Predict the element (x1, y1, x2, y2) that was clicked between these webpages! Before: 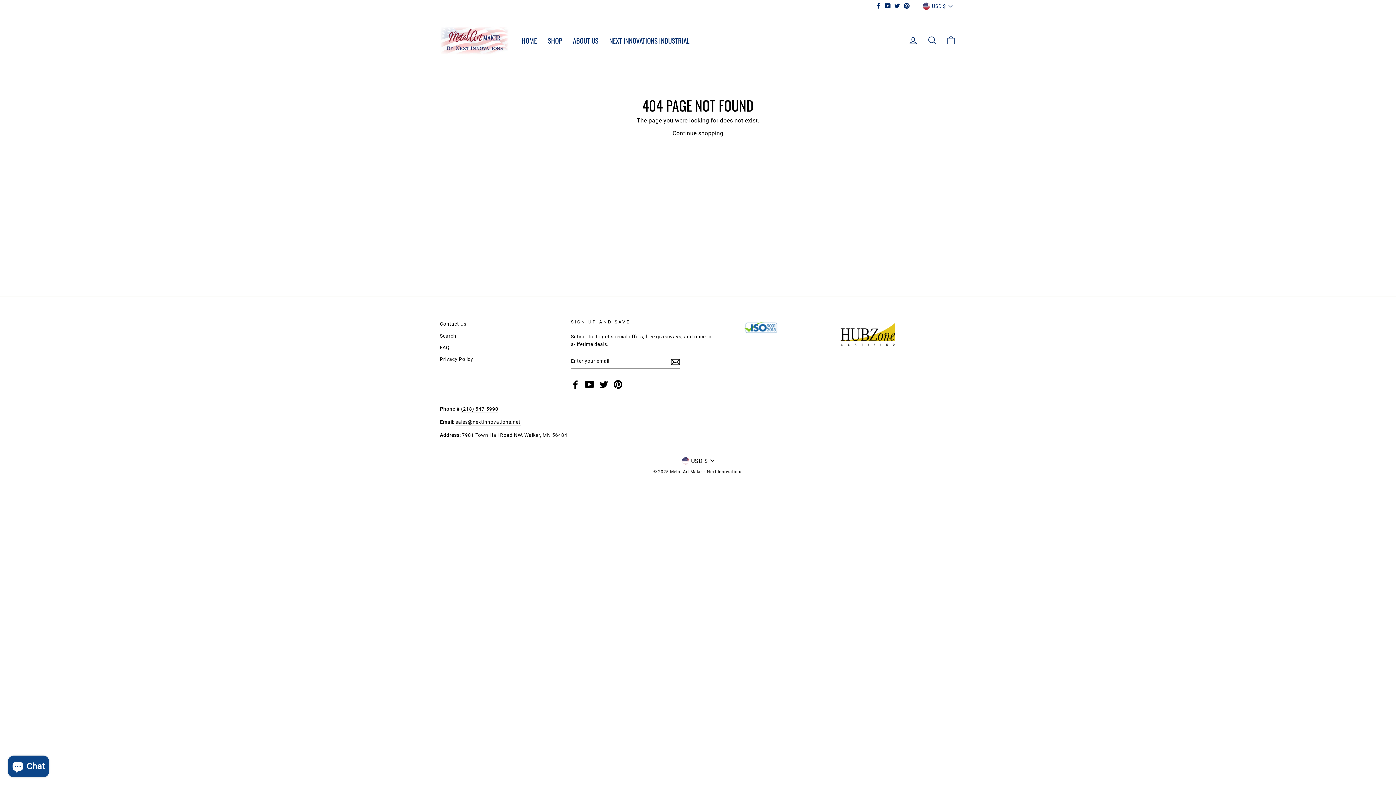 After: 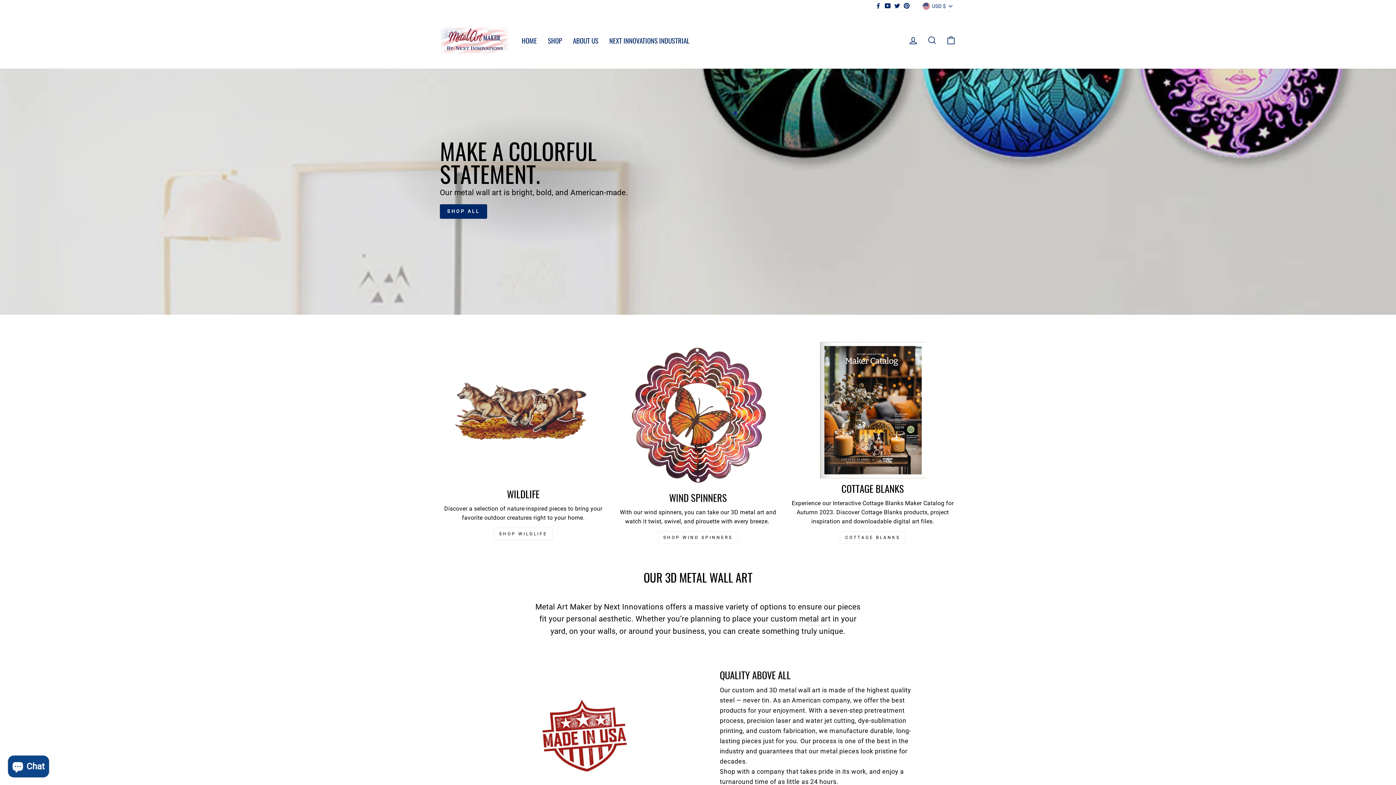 Action: bbox: (516, 34, 542, 46) label: HOME